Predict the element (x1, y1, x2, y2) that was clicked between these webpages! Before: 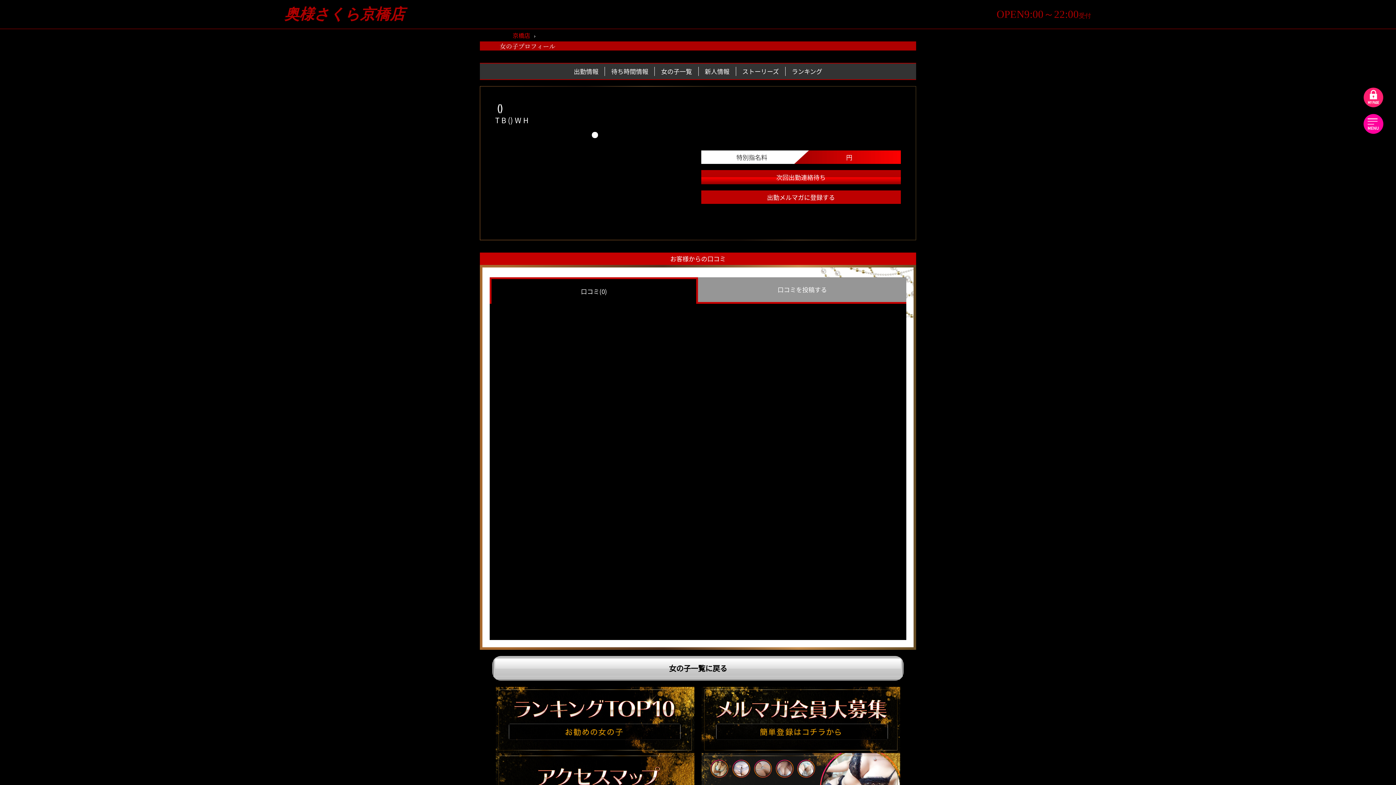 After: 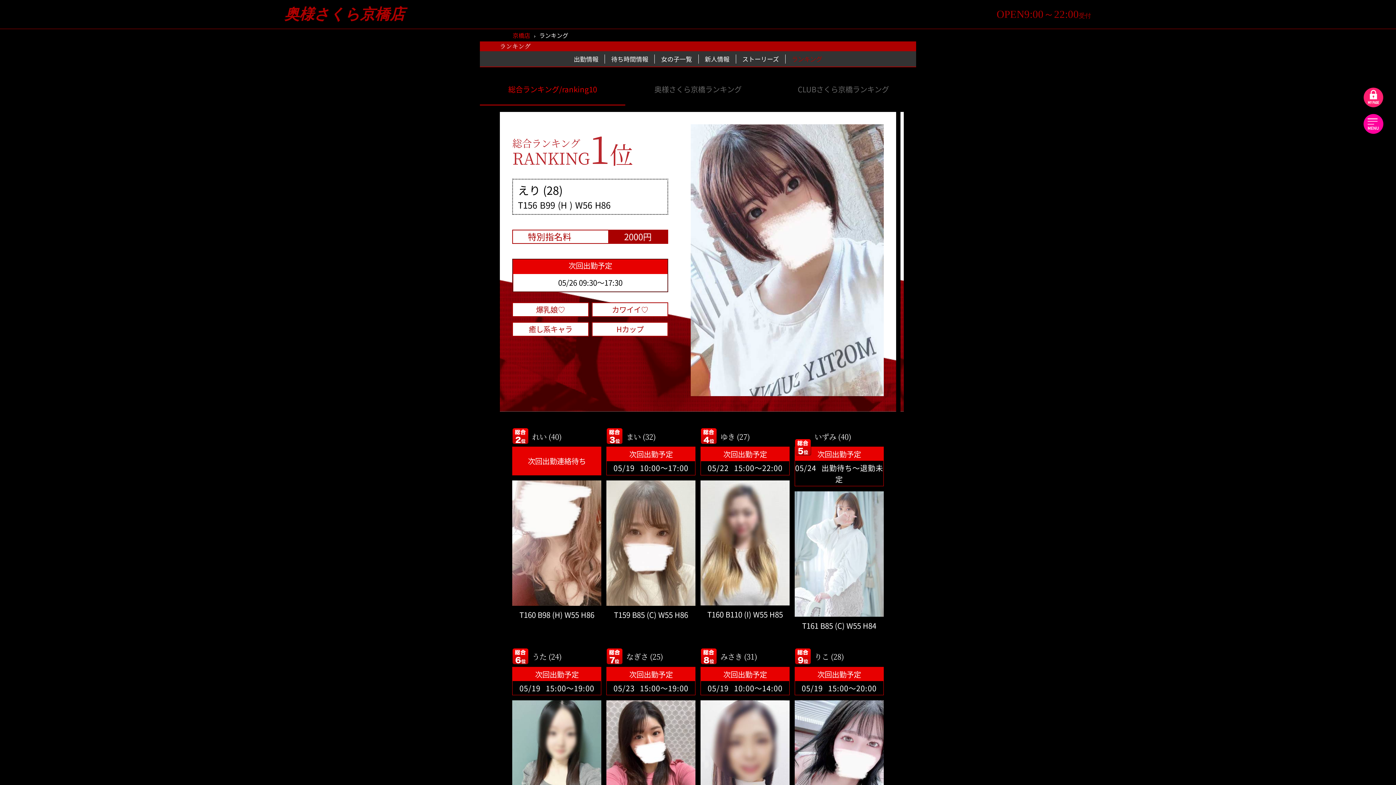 Action: bbox: (496, 687, 694, 753)